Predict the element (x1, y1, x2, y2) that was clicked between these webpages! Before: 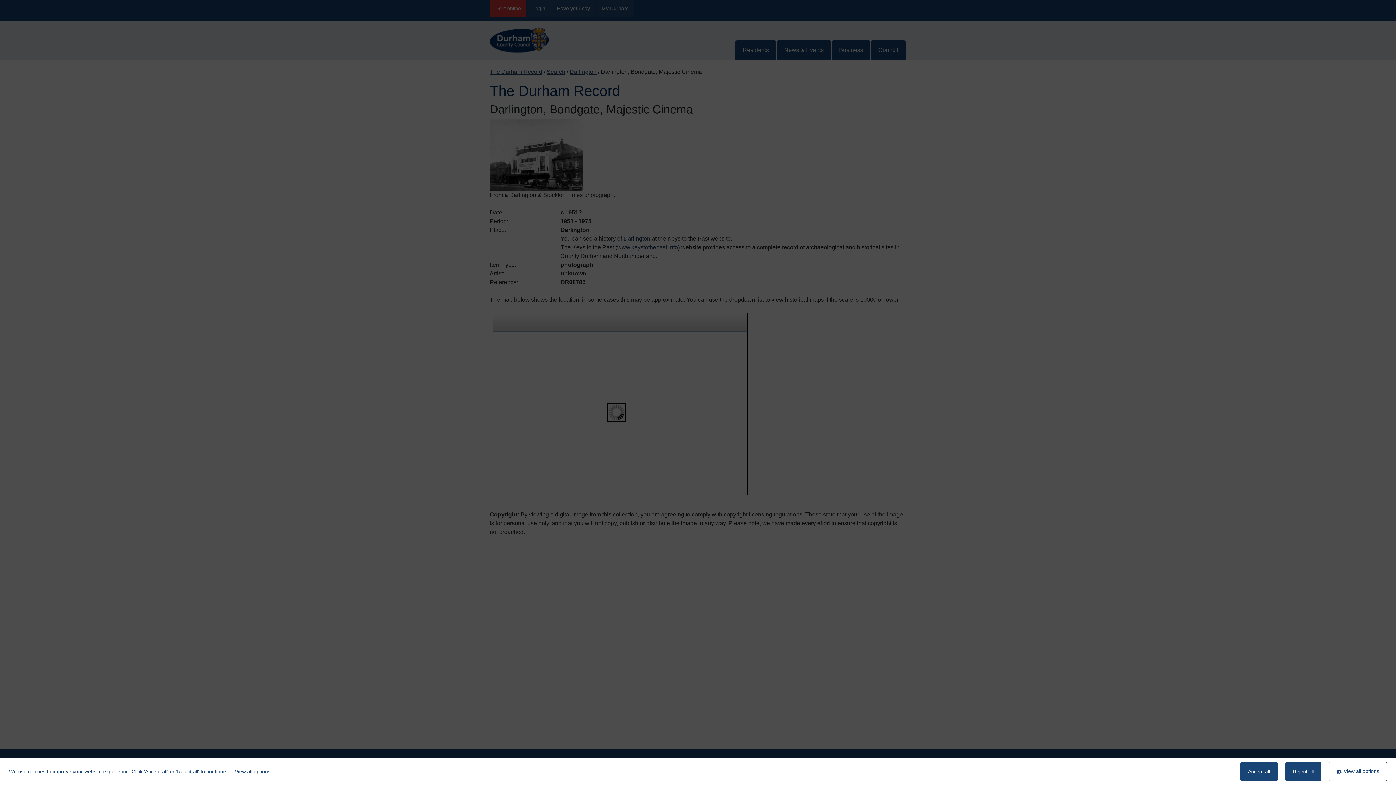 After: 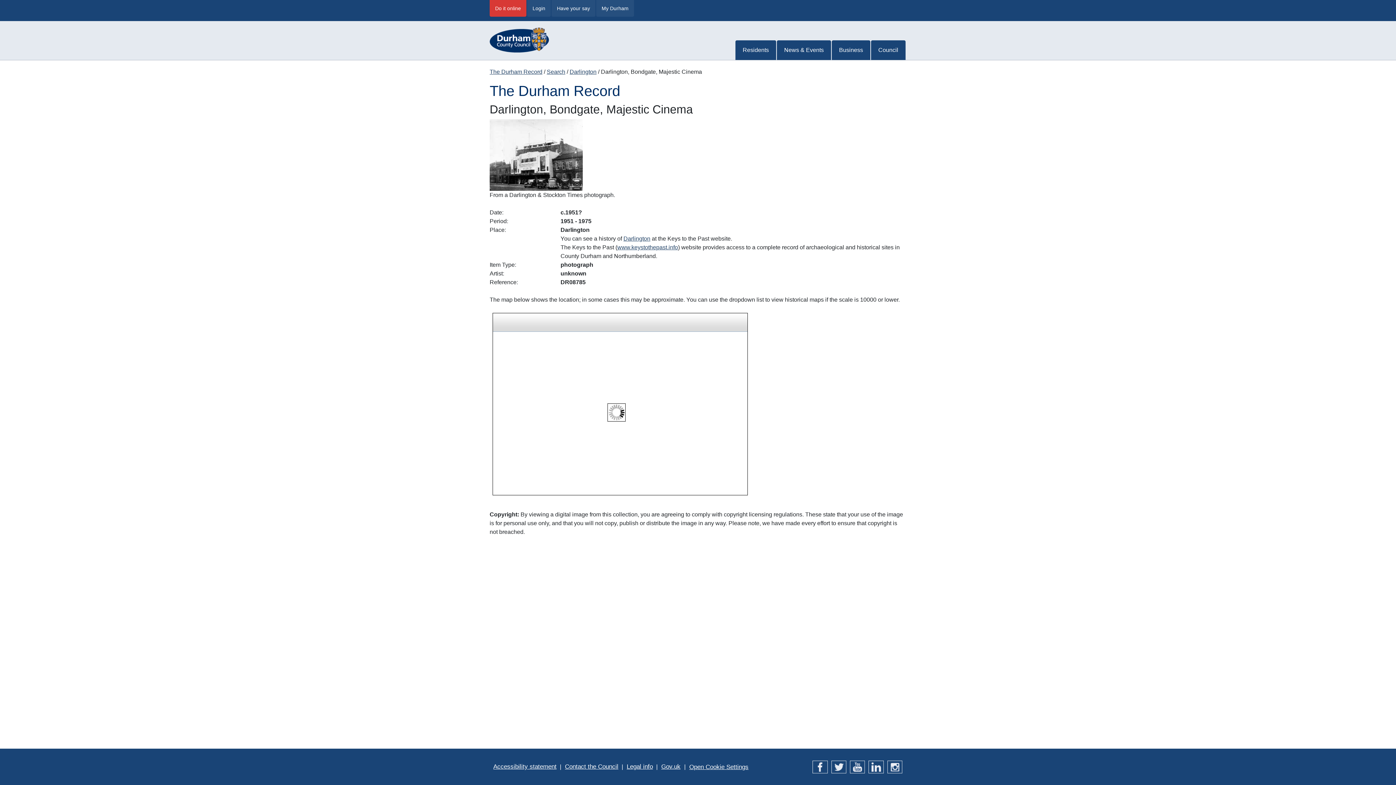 Action: bbox: (1240, 762, 1278, 781) label: Accept all